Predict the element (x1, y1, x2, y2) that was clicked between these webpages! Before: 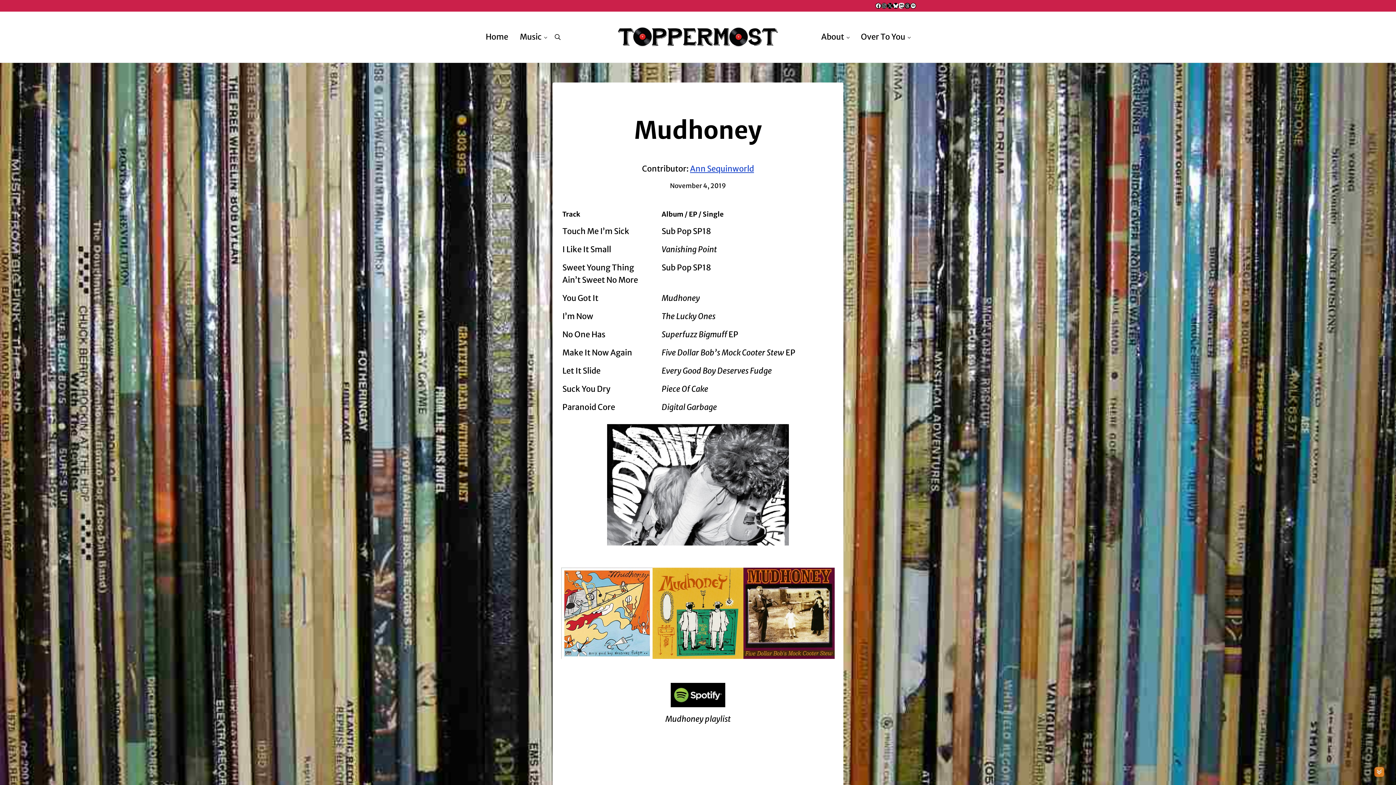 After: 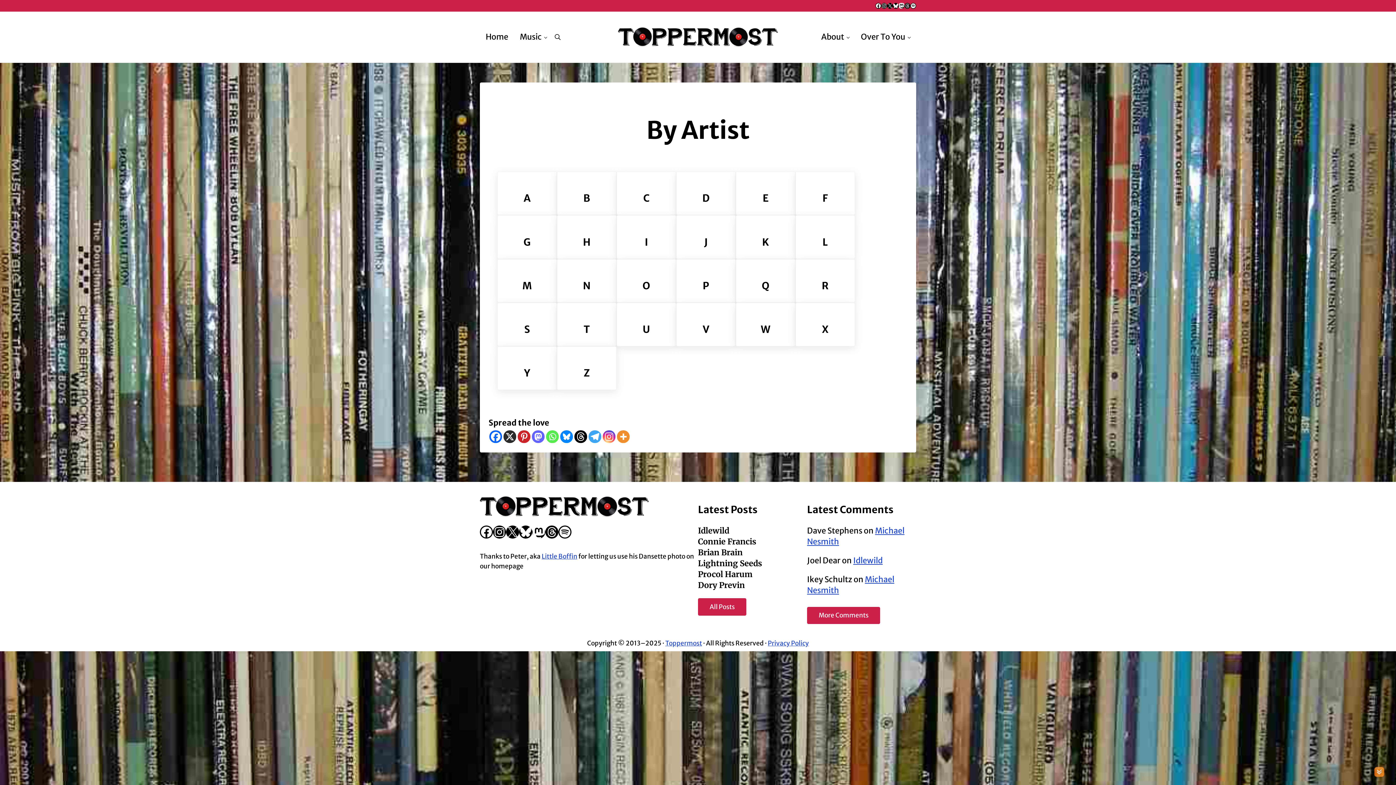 Action: label: Music bbox: (514, 26, 552, 47)